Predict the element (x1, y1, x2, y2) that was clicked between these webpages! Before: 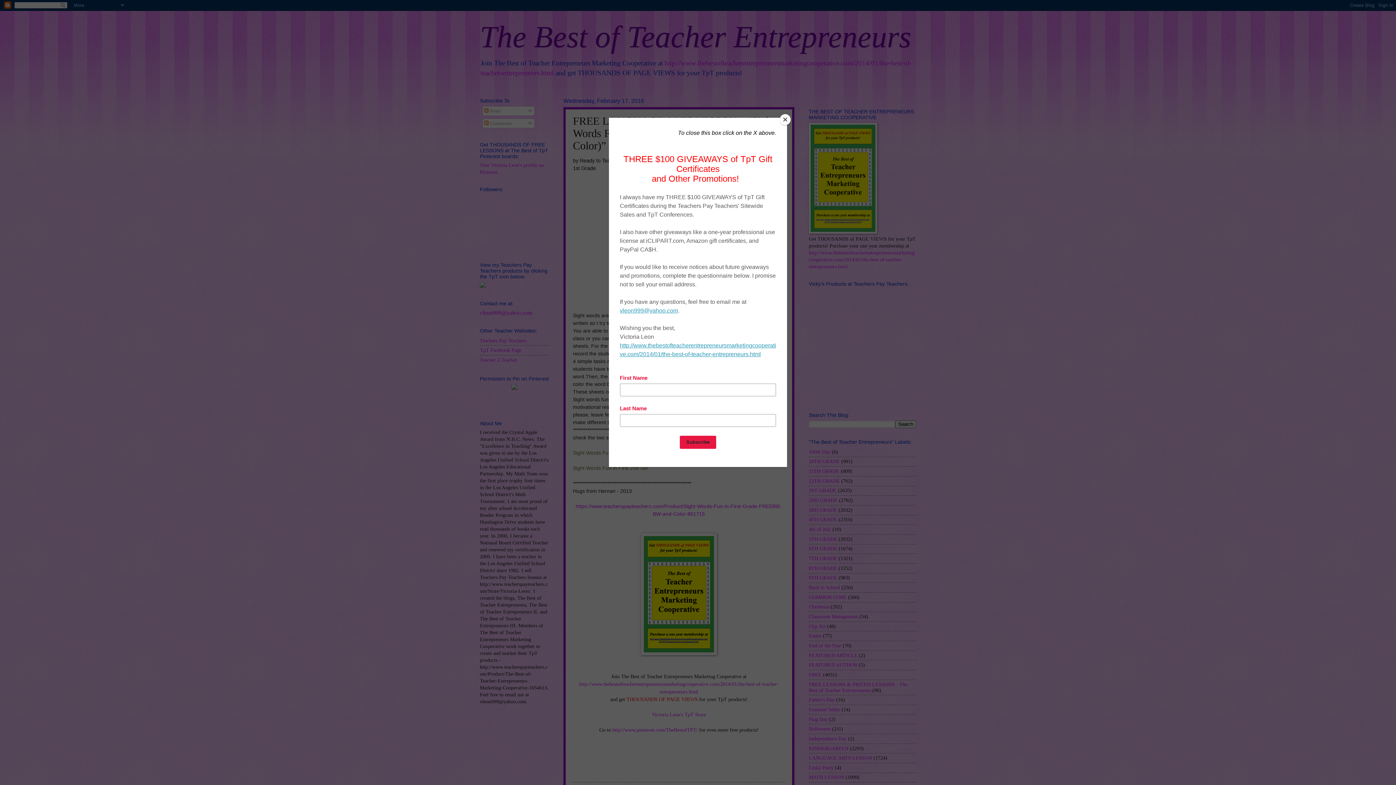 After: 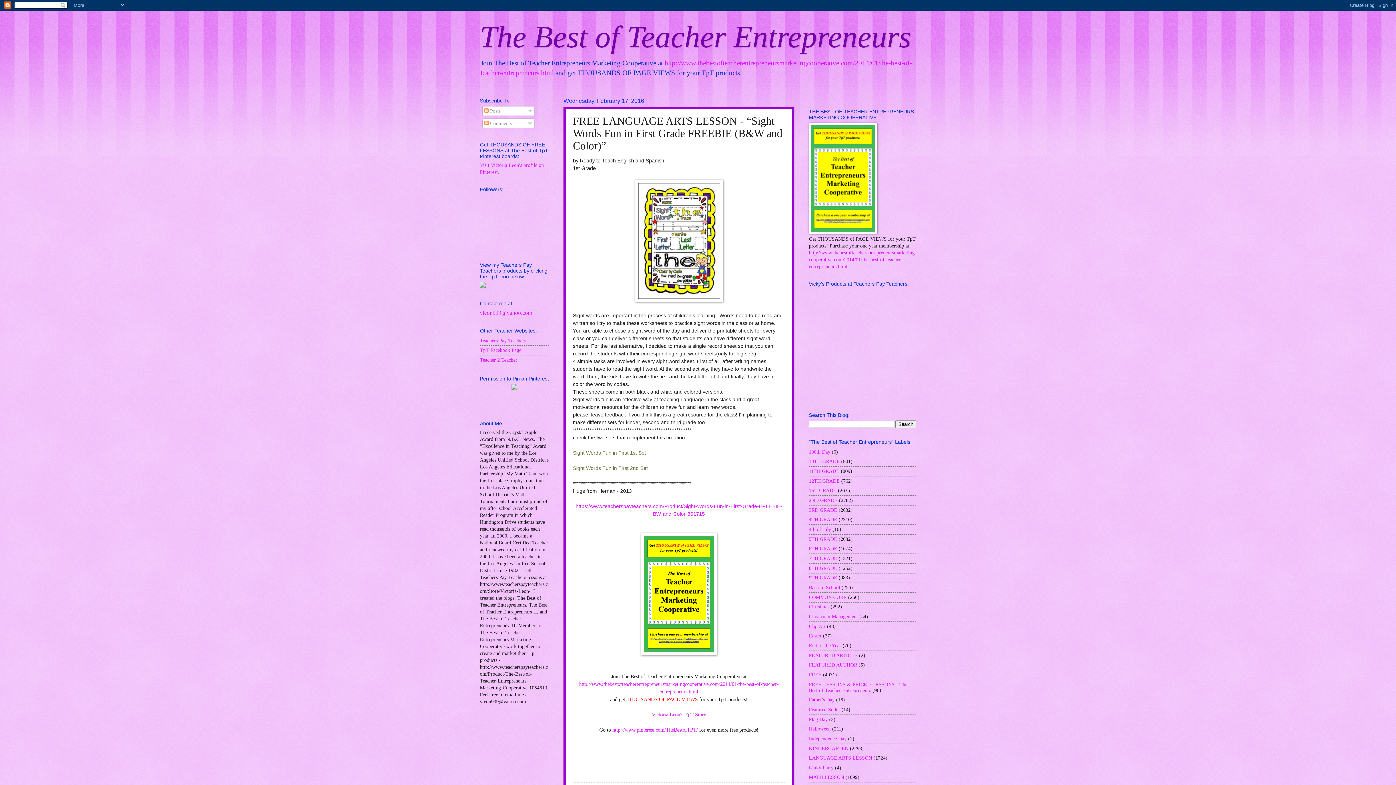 Action: bbox: (780, 114, 790, 125) label: Close